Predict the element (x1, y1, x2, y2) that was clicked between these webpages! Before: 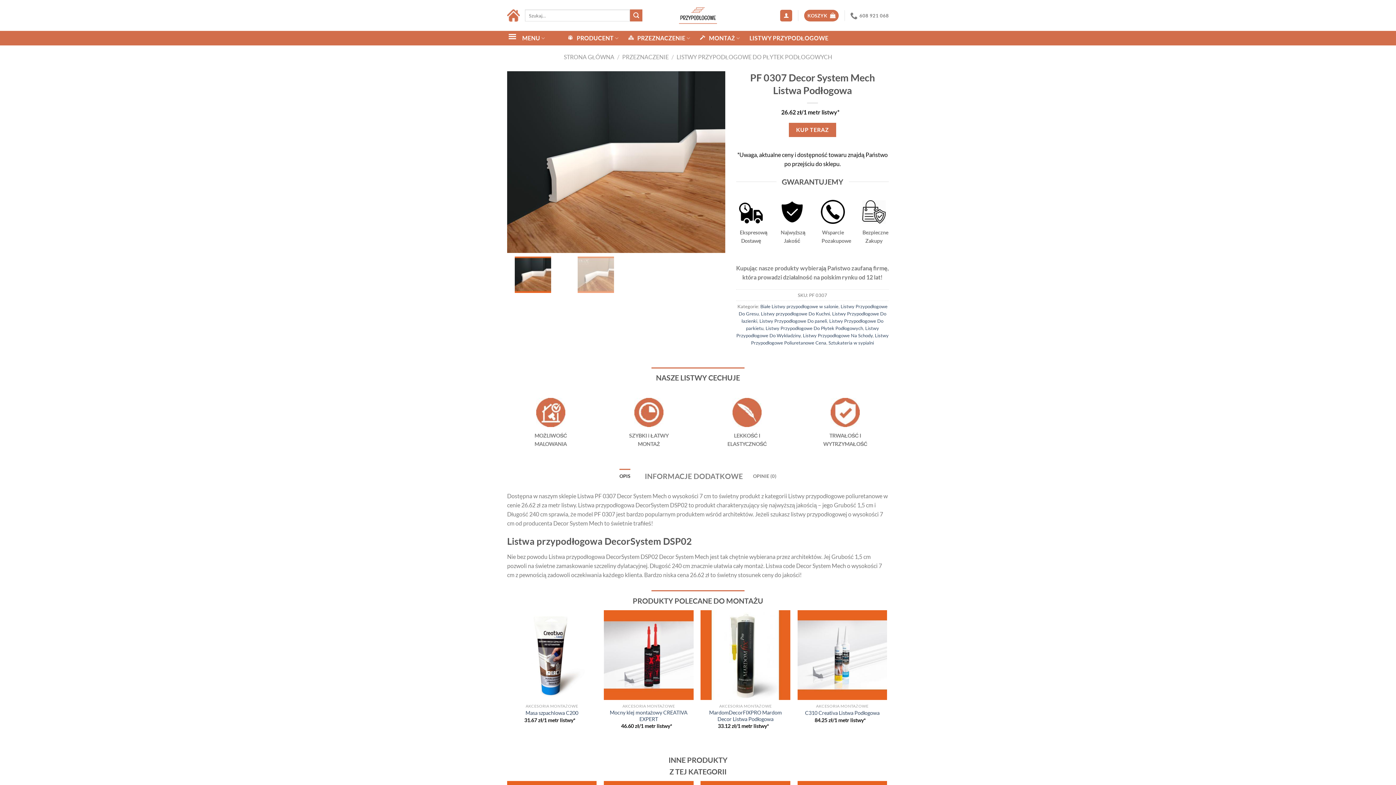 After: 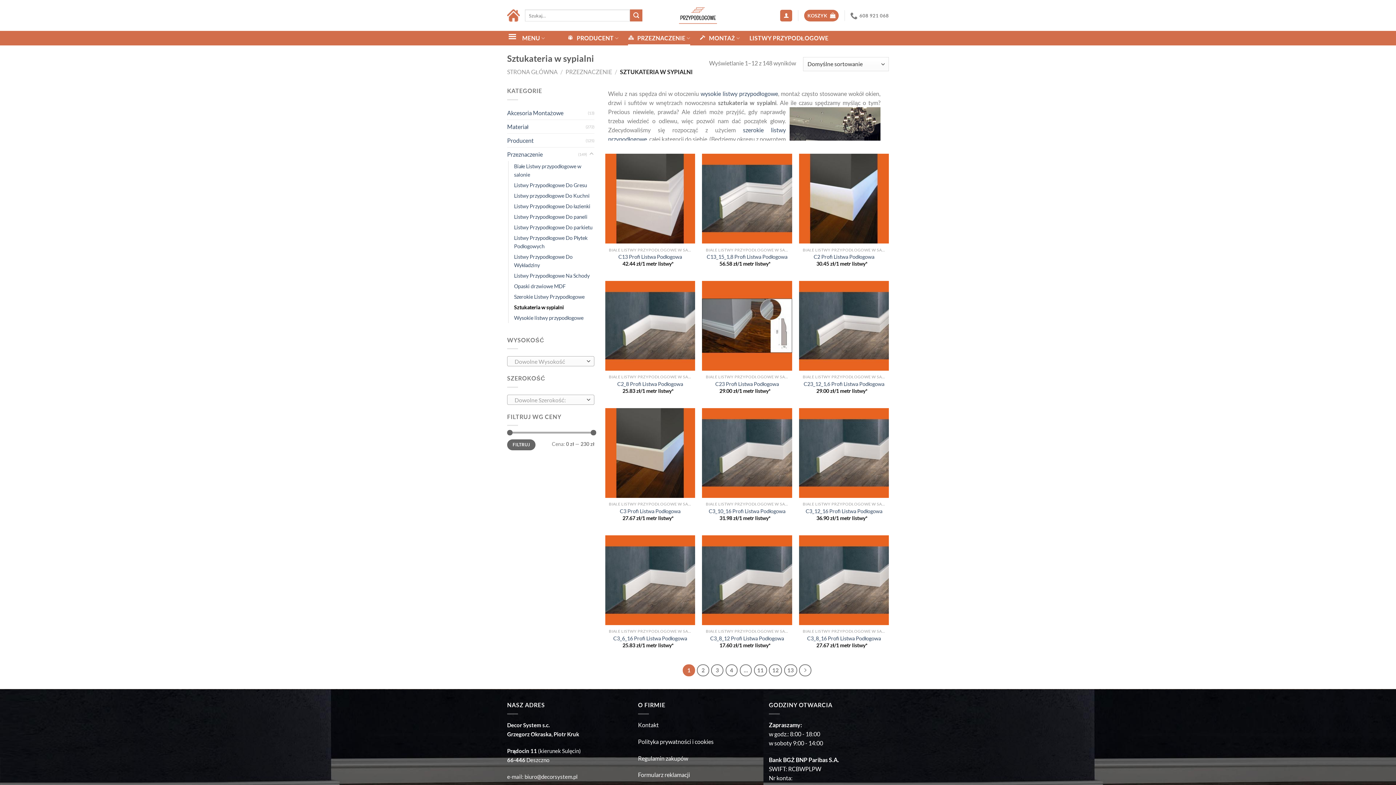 Action: label: Sztukateria w sypialni bbox: (828, 340, 874, 345)